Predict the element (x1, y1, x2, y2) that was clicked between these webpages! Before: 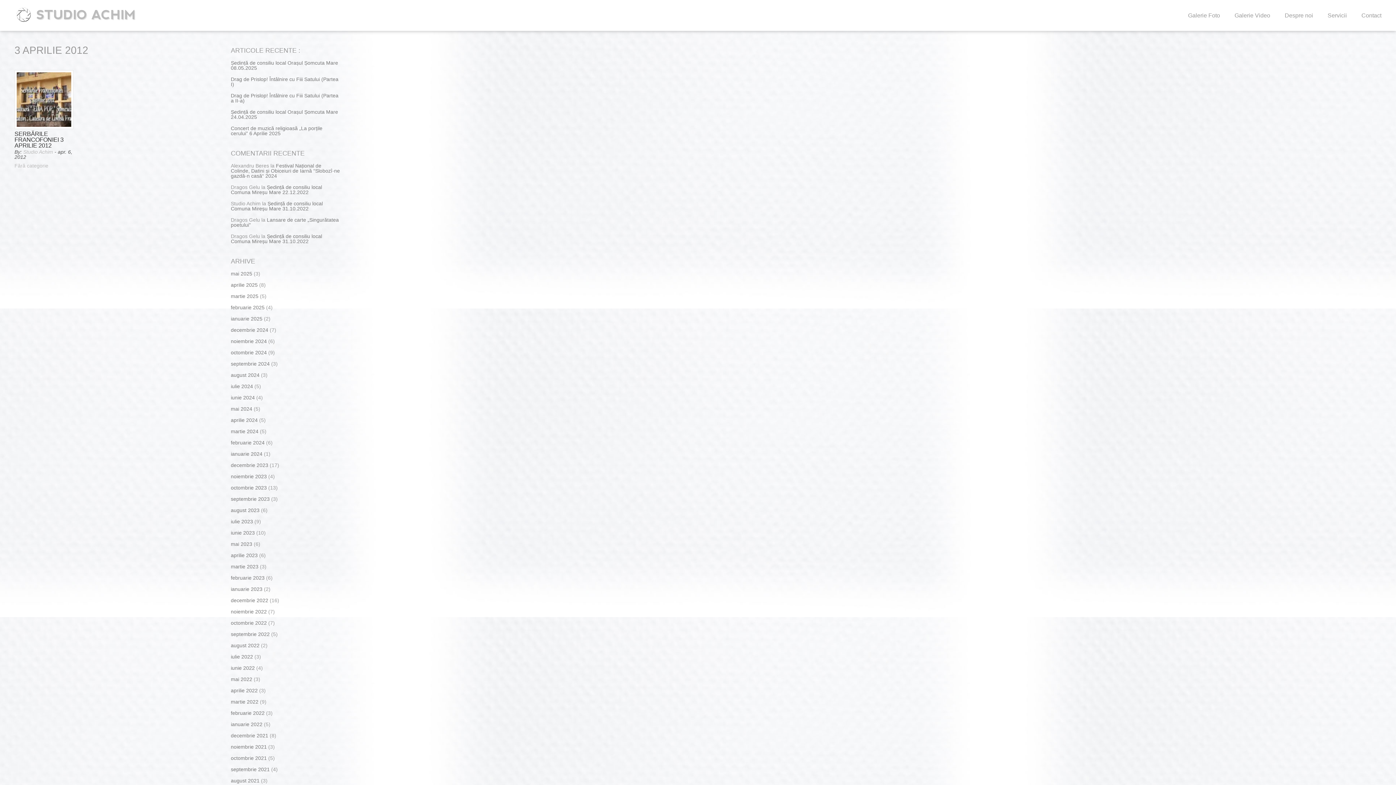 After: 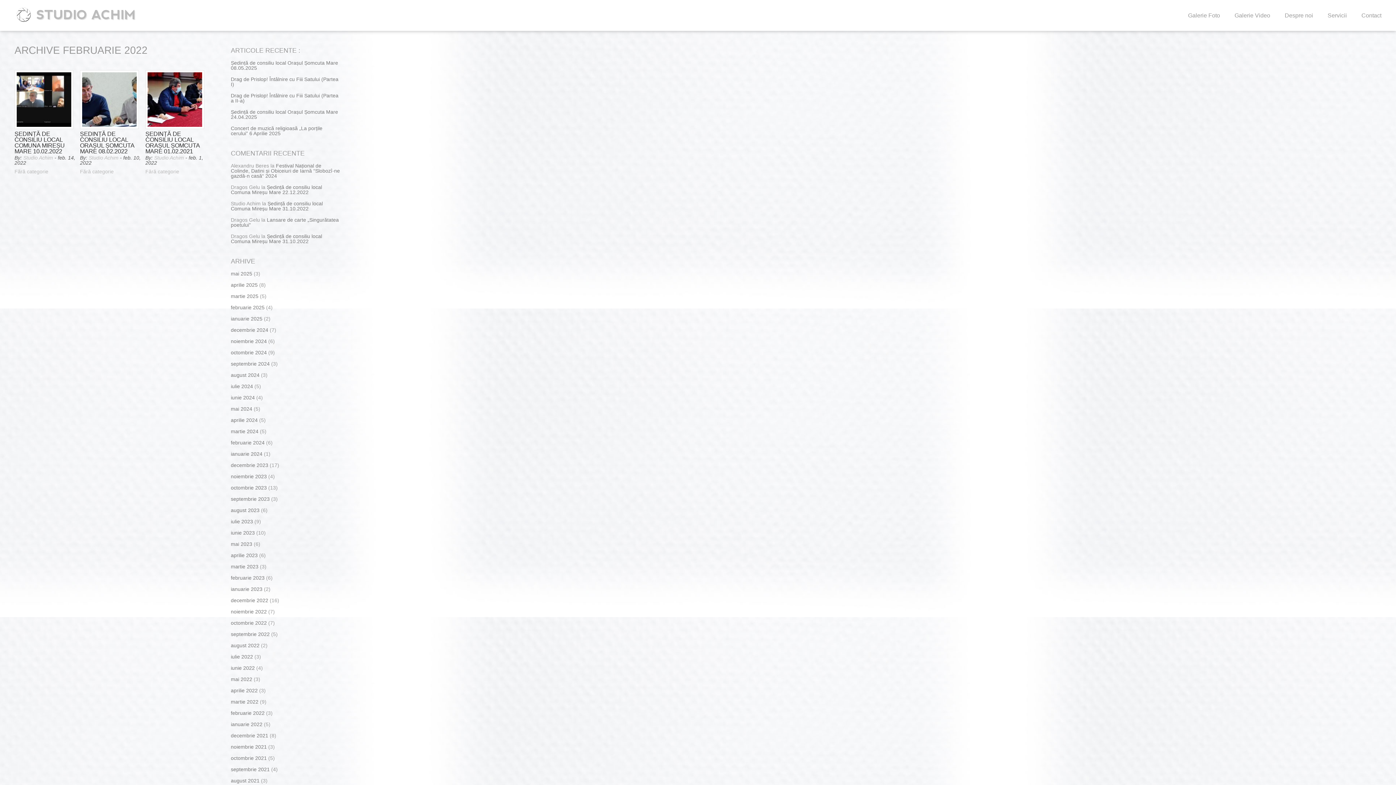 Action: label: februarie 2022 bbox: (230, 710, 264, 716)